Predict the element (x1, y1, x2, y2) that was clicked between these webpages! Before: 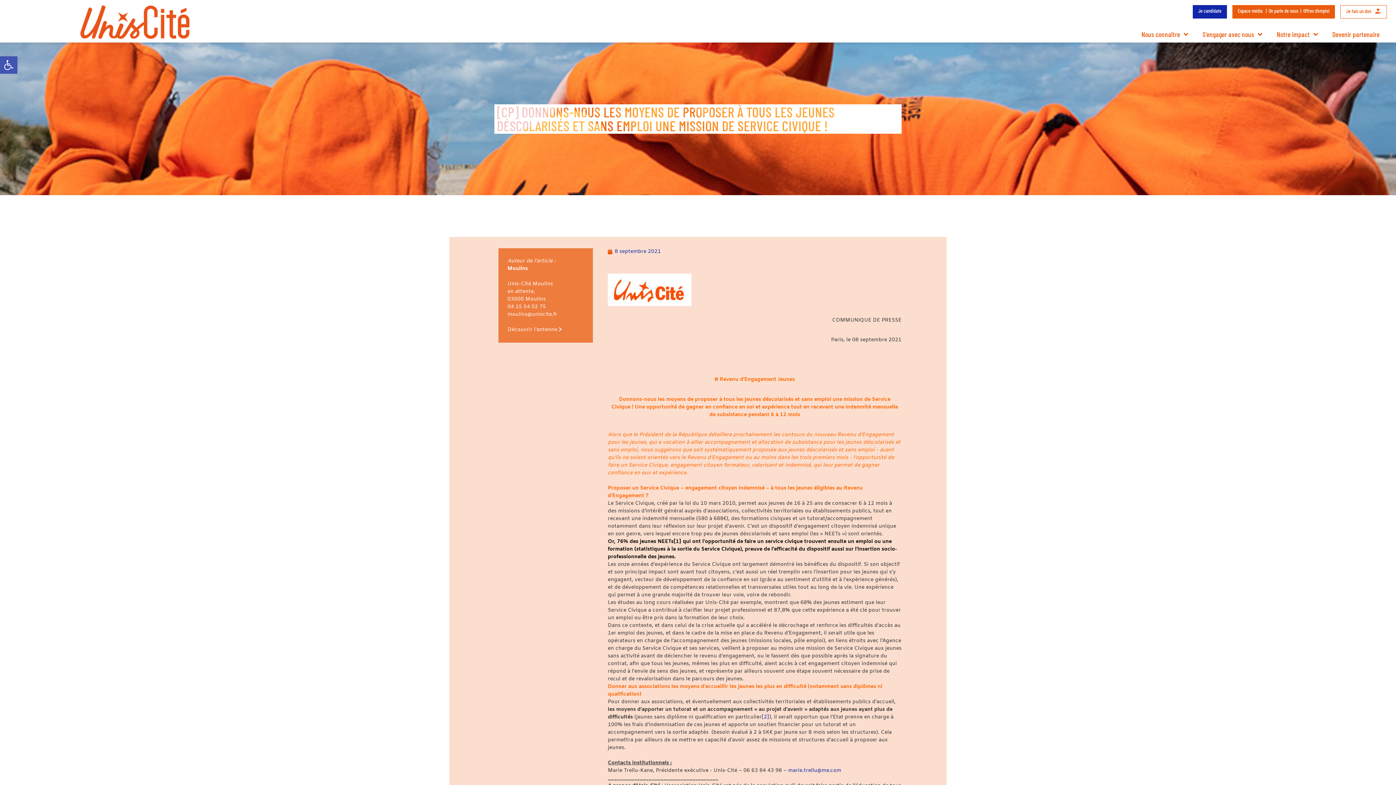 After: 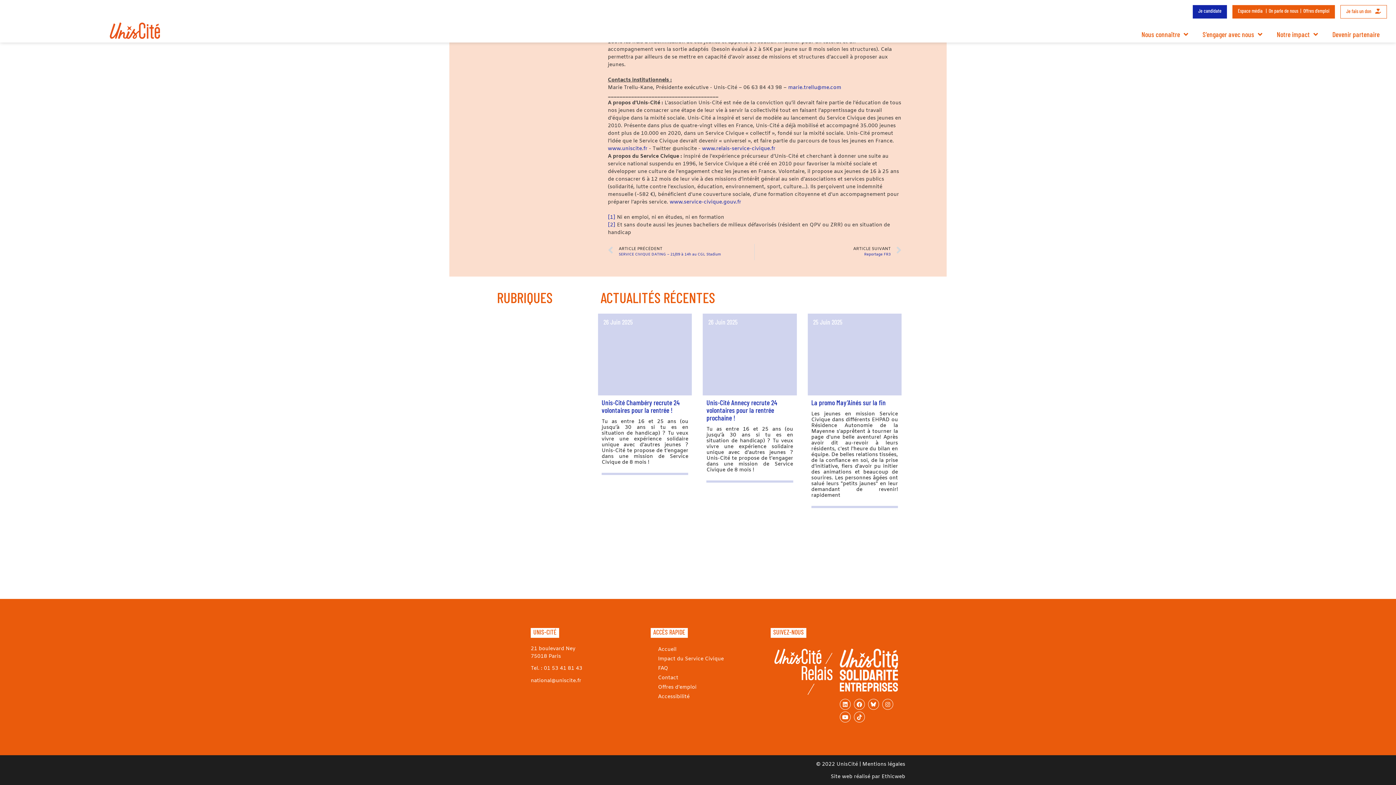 Action: label: [2] bbox: (761, 714, 769, 720)